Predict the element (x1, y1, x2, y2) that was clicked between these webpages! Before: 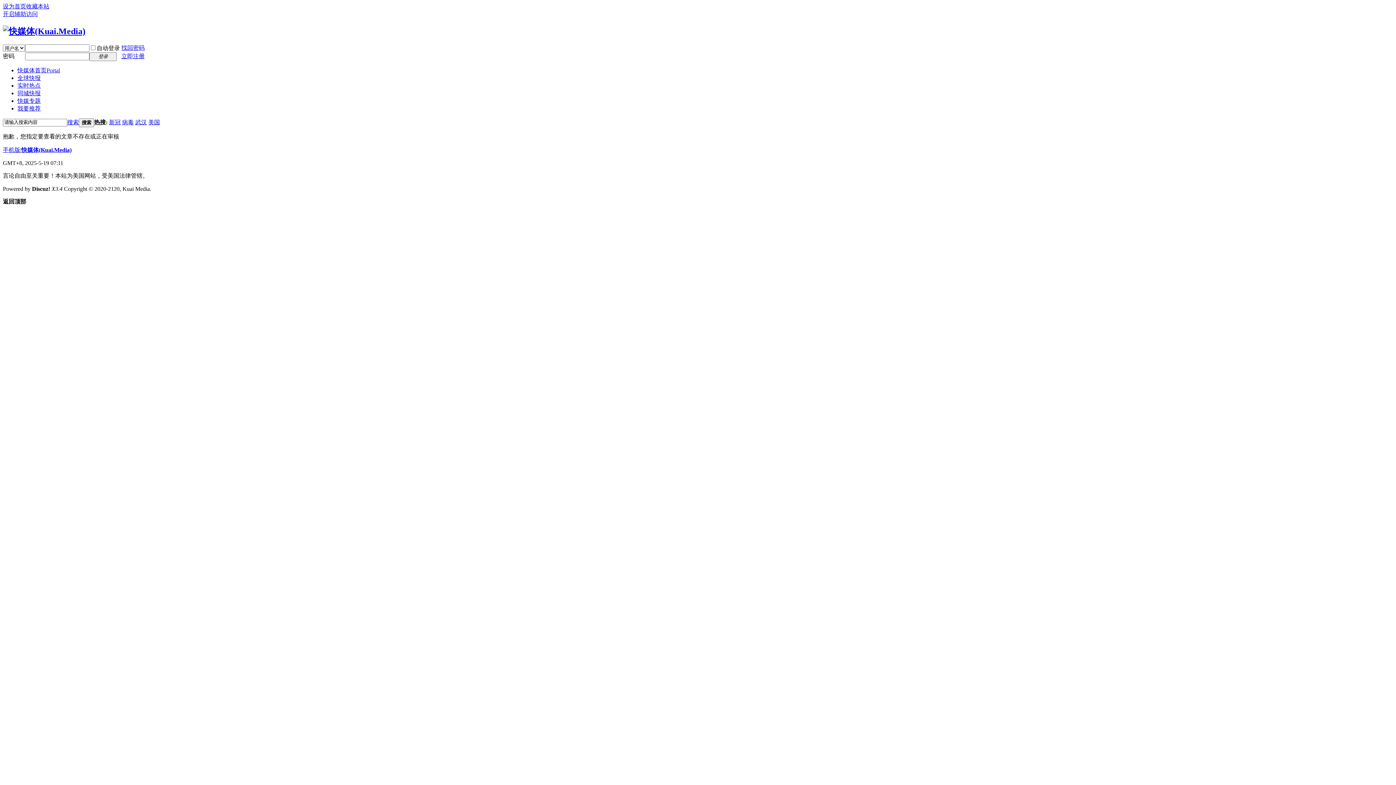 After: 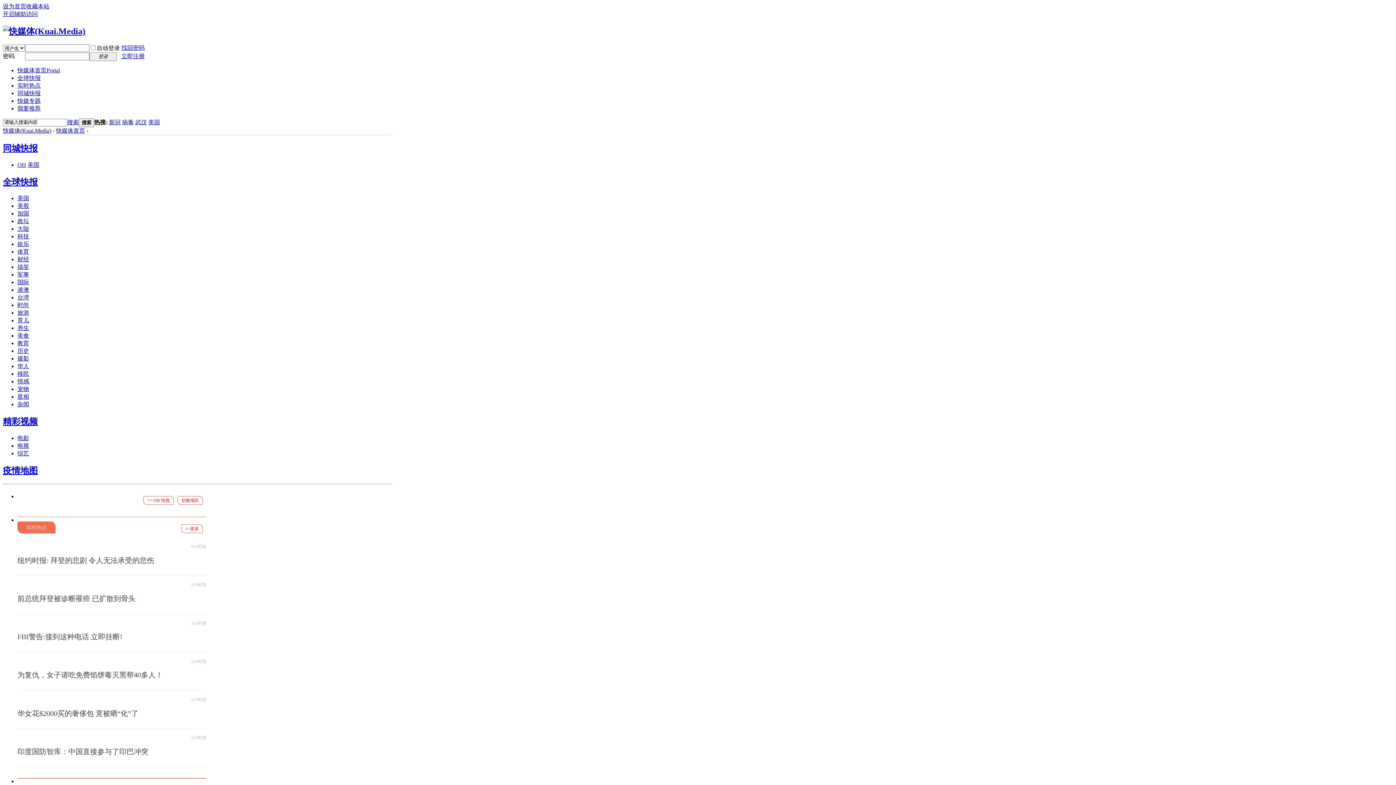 Action: bbox: (2, 26, 85, 35)